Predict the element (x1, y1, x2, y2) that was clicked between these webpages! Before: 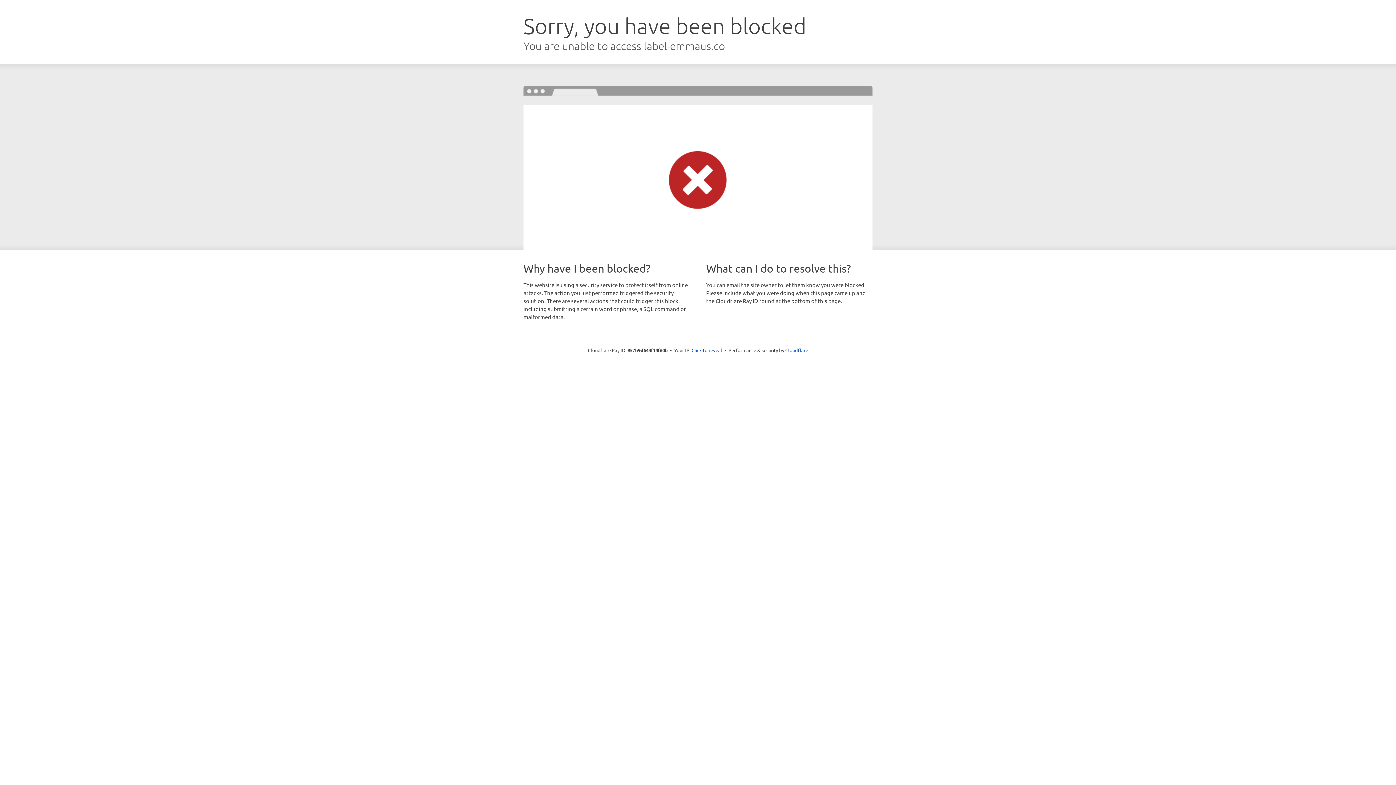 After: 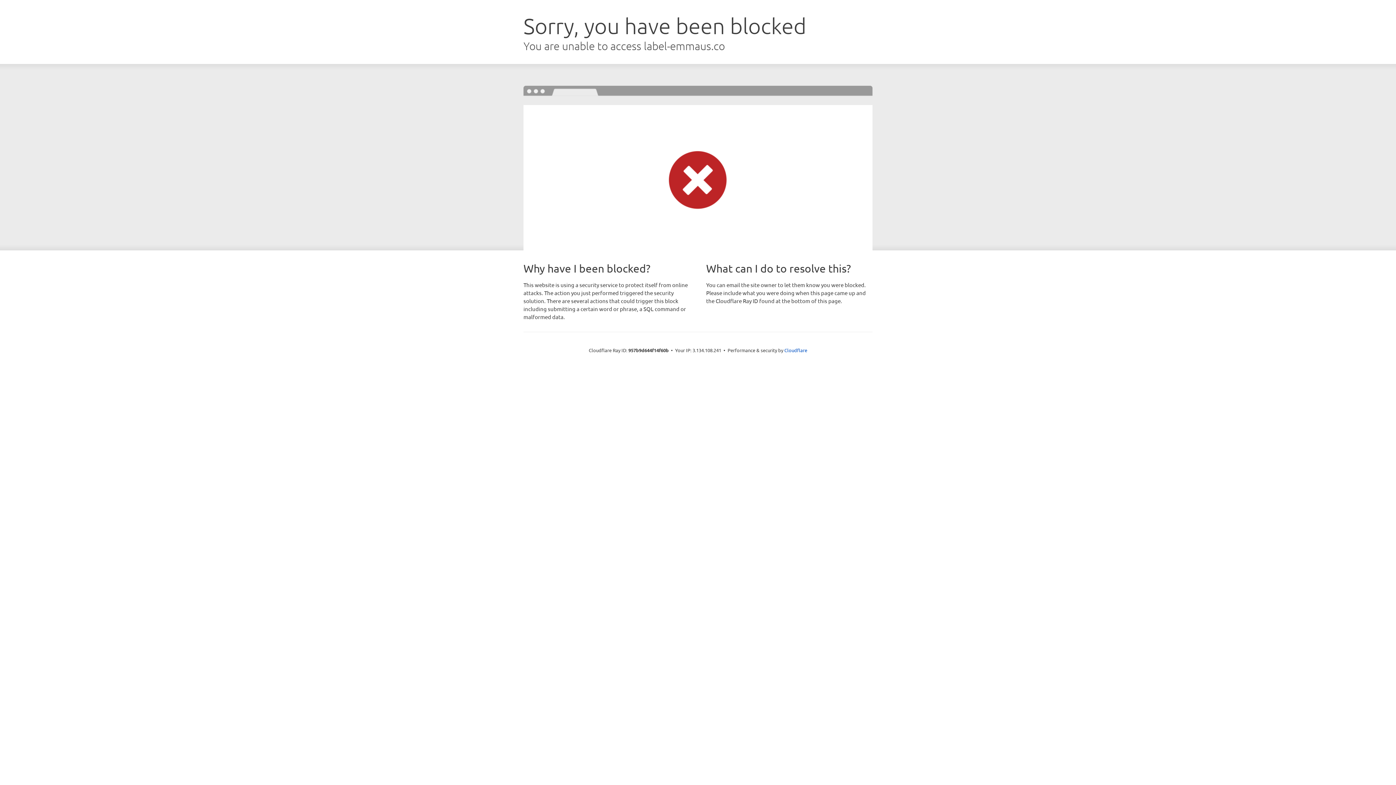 Action: bbox: (691, 346, 722, 353) label: Click to reveal